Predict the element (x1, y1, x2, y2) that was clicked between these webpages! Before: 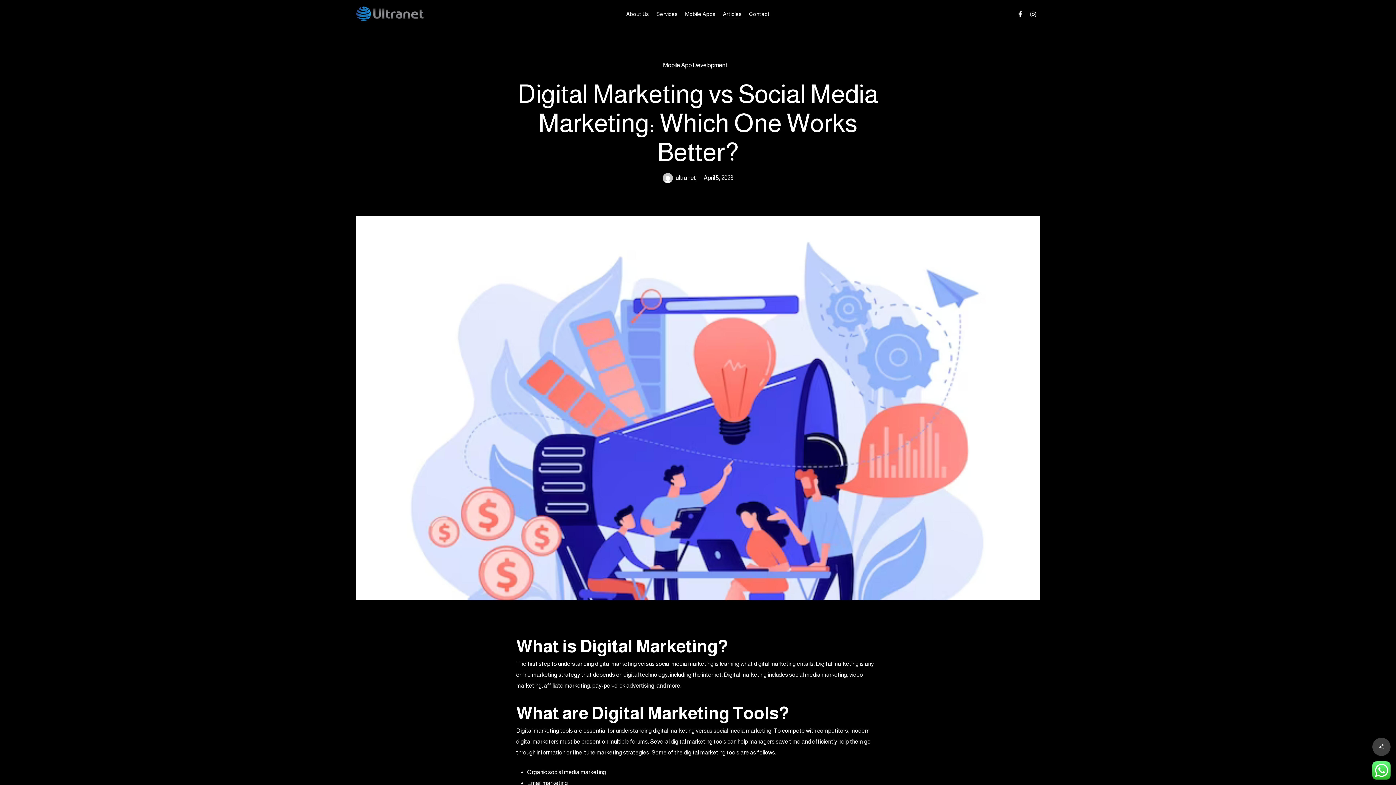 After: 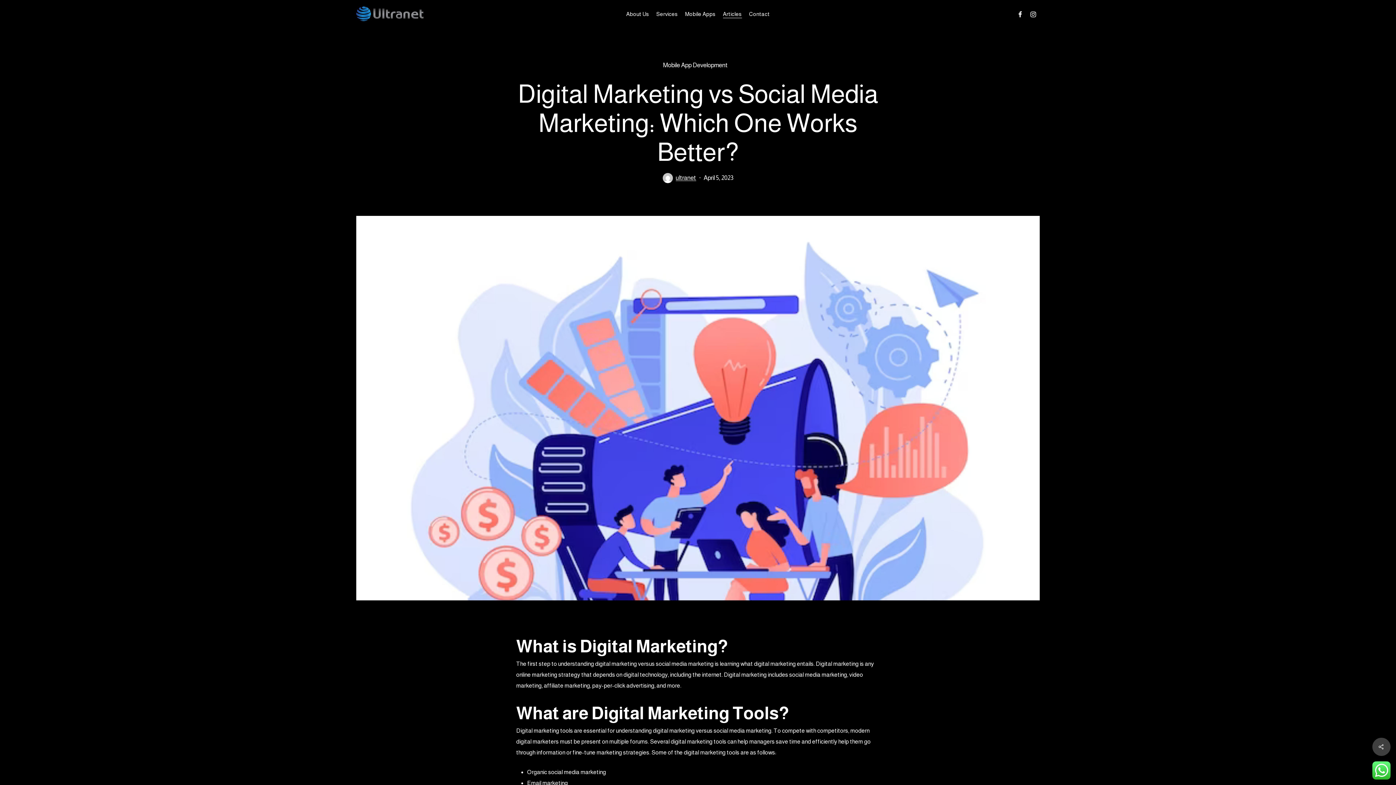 Action: bbox: (1026, 9, 1040, 18) label: instagram